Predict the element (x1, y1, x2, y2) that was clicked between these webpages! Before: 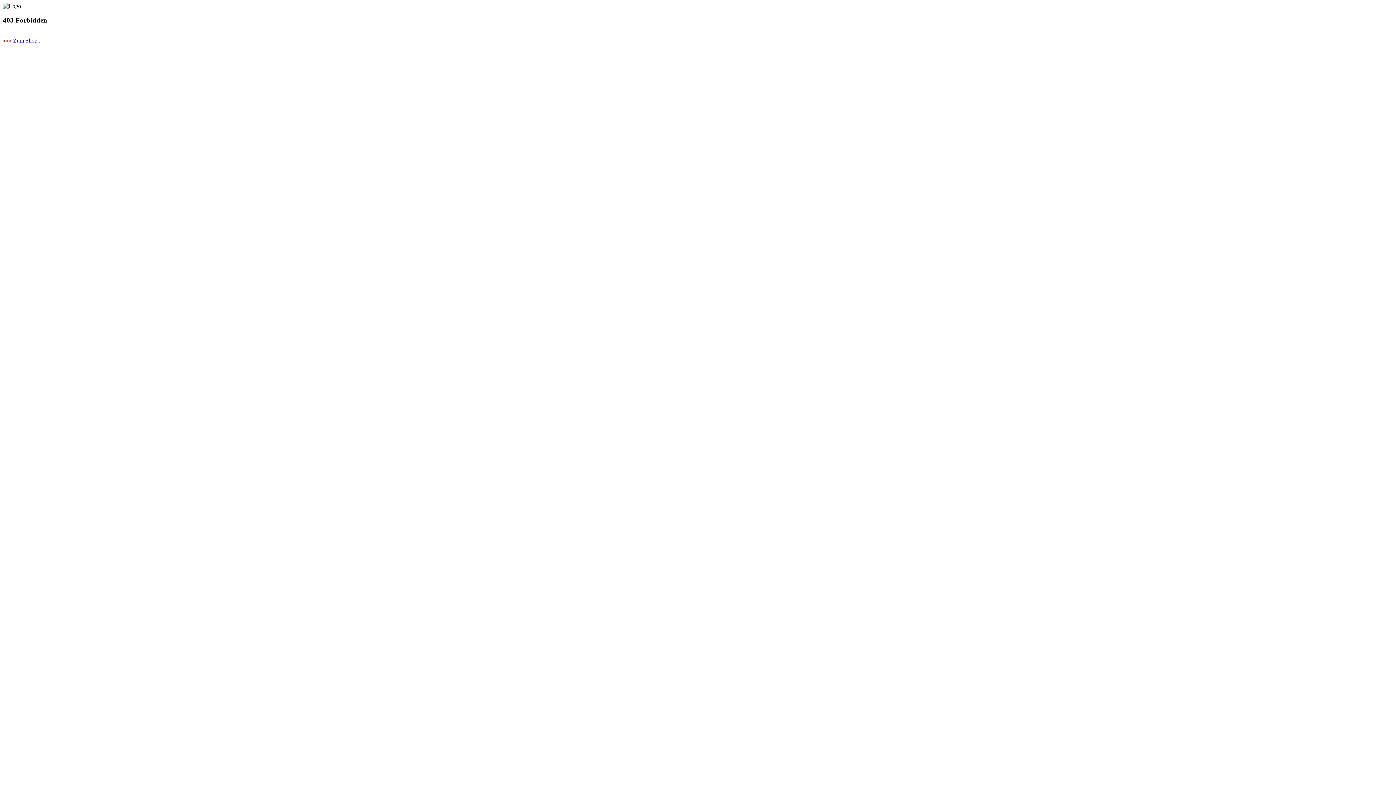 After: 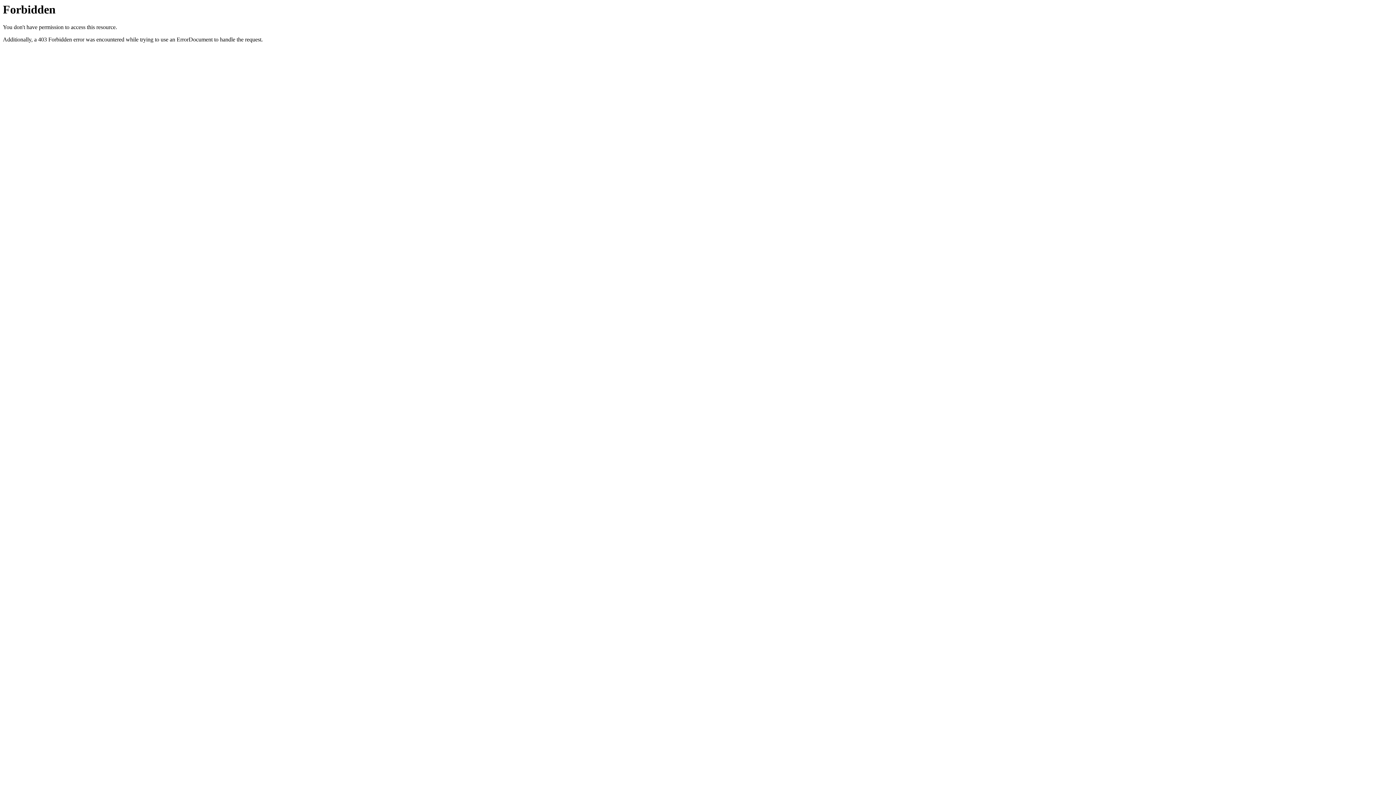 Action: bbox: (2, 37, 41, 43) label: >>> Zum Shop...